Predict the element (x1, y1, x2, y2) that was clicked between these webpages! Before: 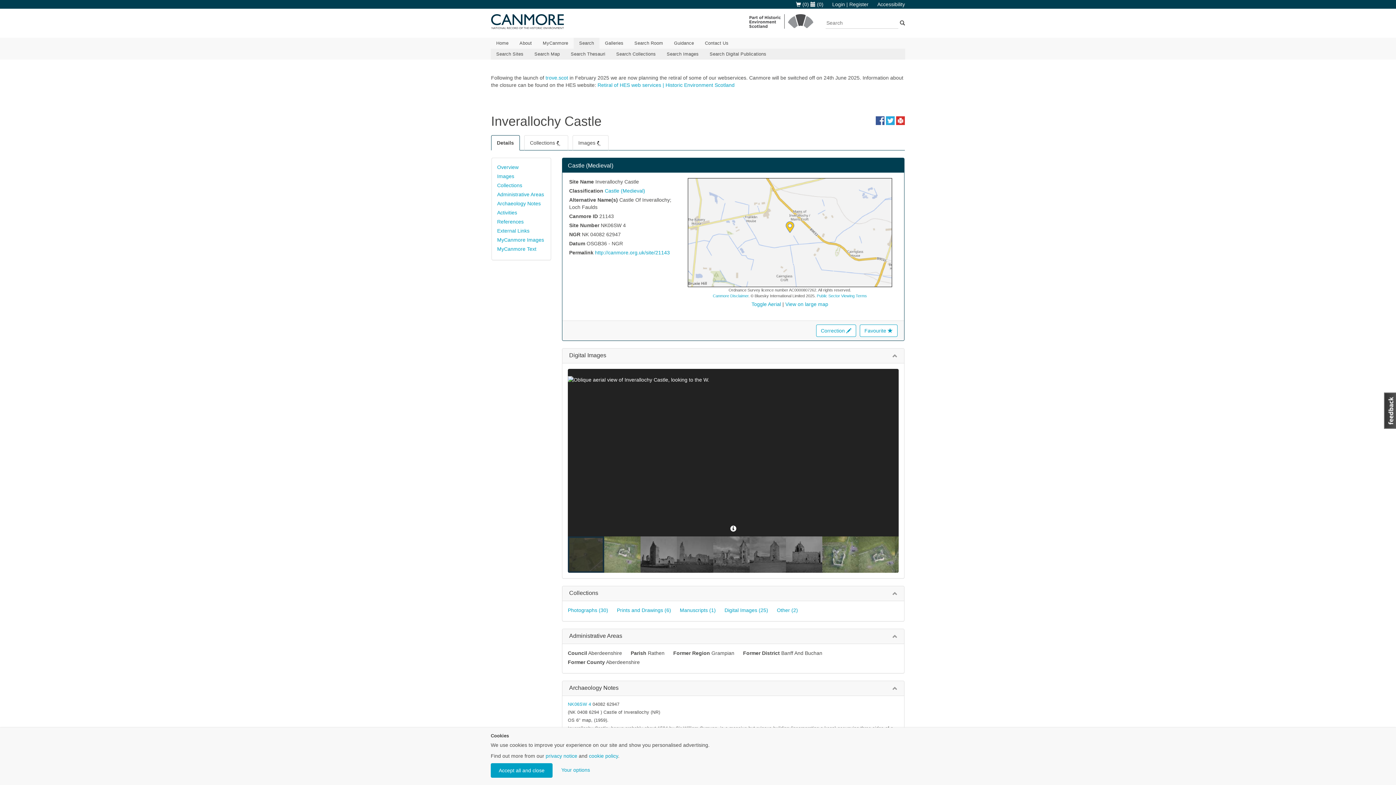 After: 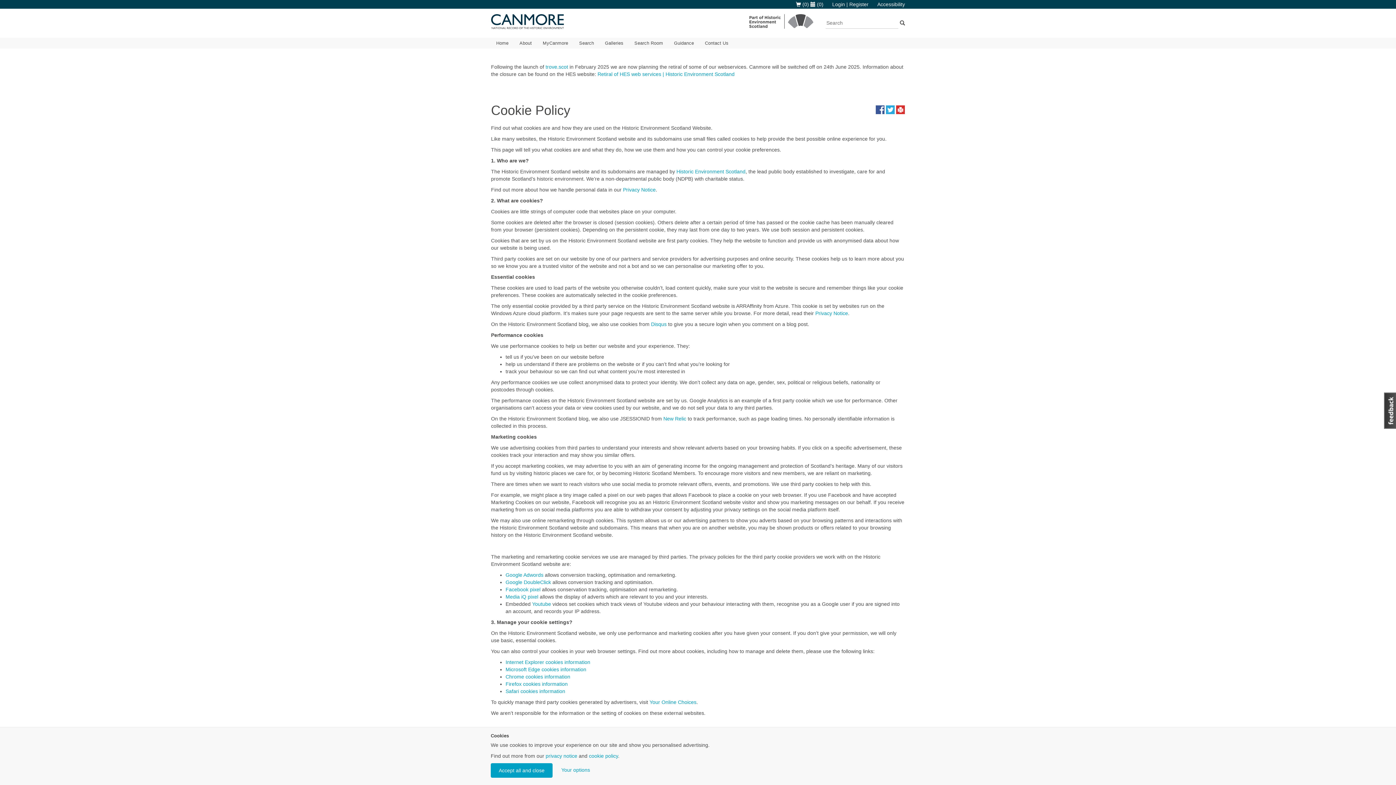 Action: label: cookie policy bbox: (589, 753, 618, 759)